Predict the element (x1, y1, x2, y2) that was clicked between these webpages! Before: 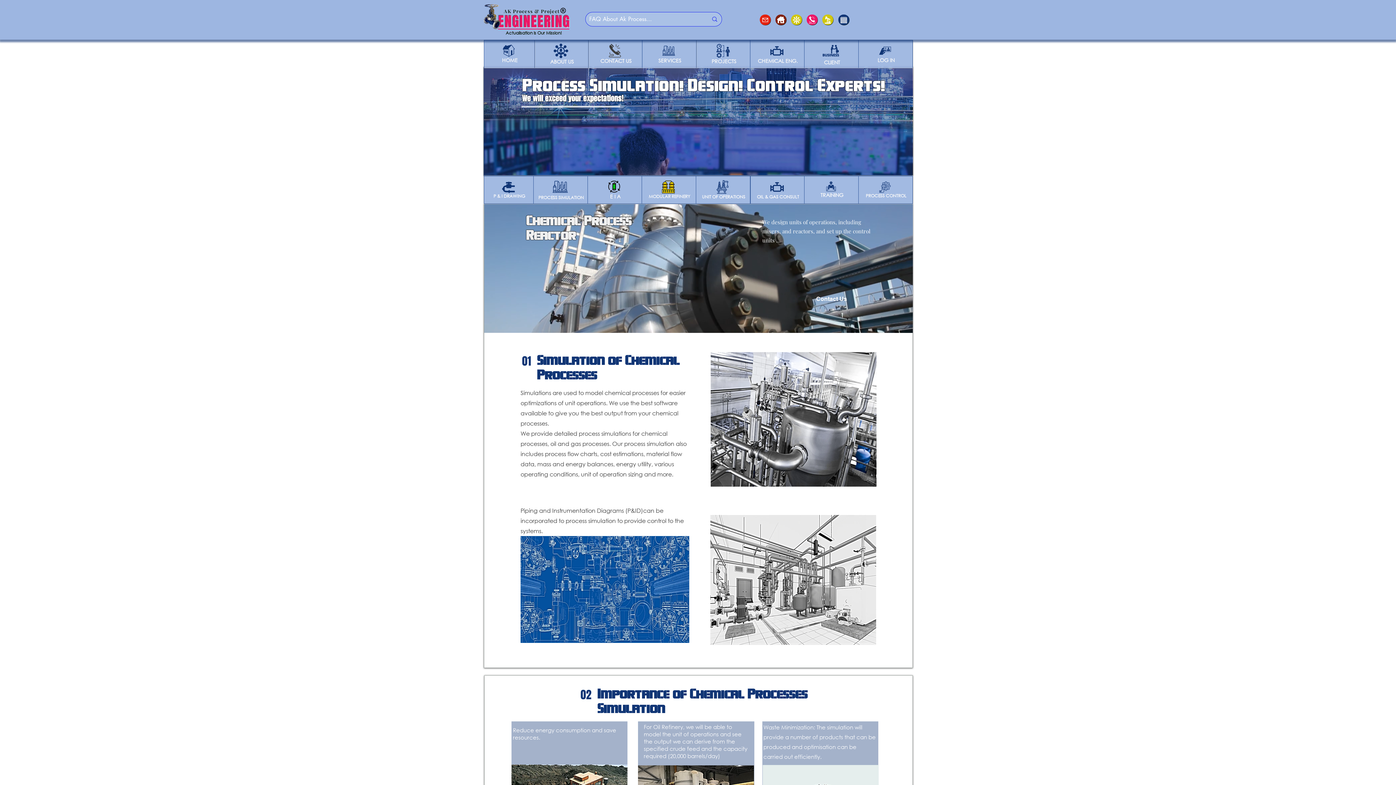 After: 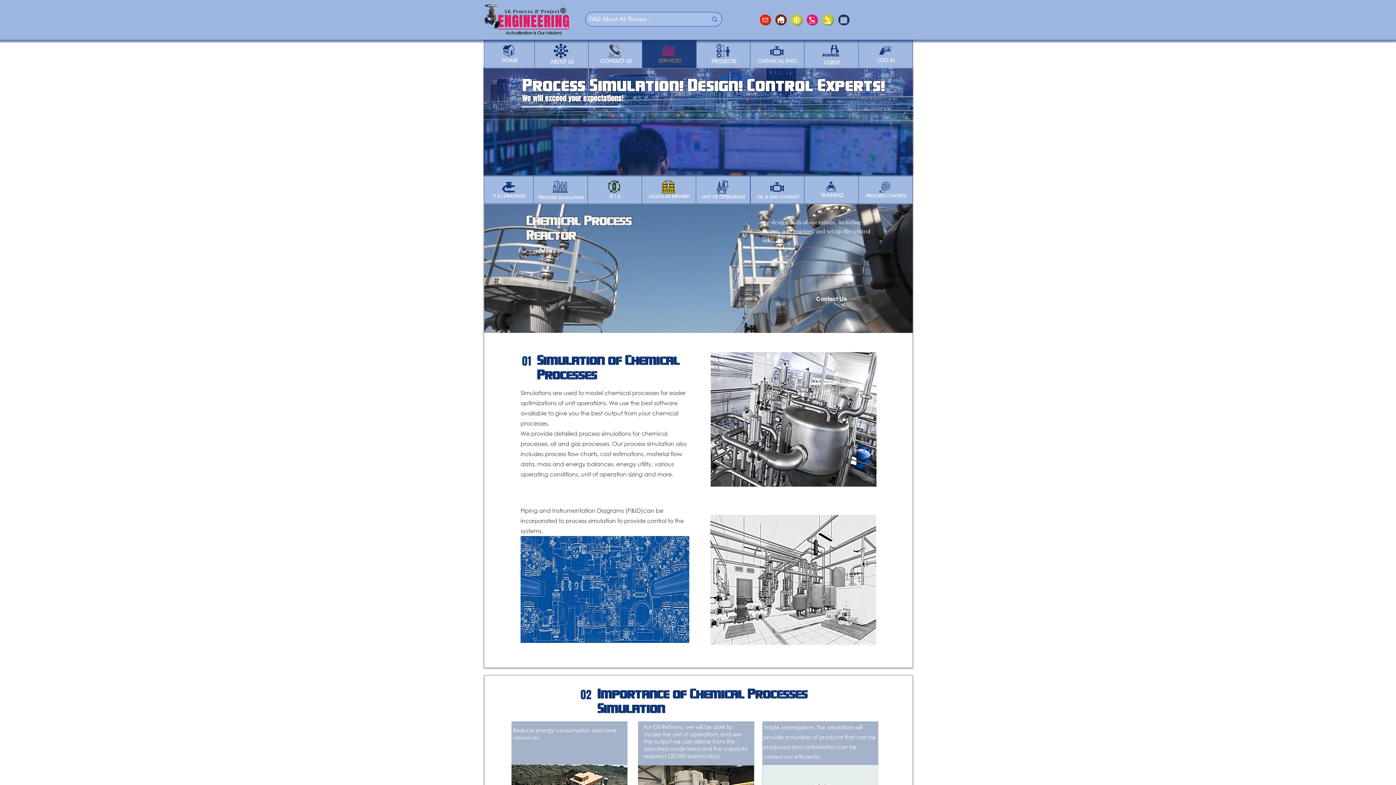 Action: bbox: (642, 40, 696, 68) label: SERVICES